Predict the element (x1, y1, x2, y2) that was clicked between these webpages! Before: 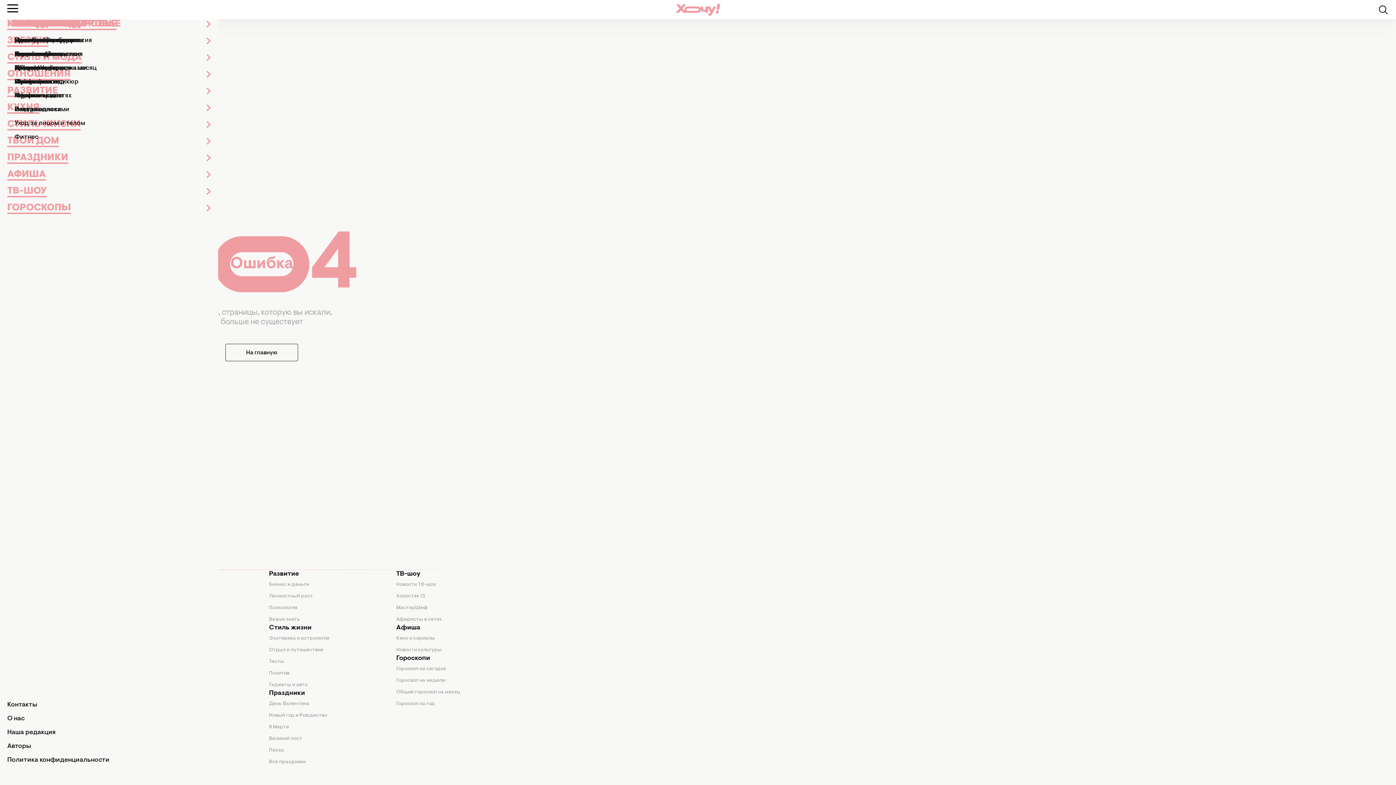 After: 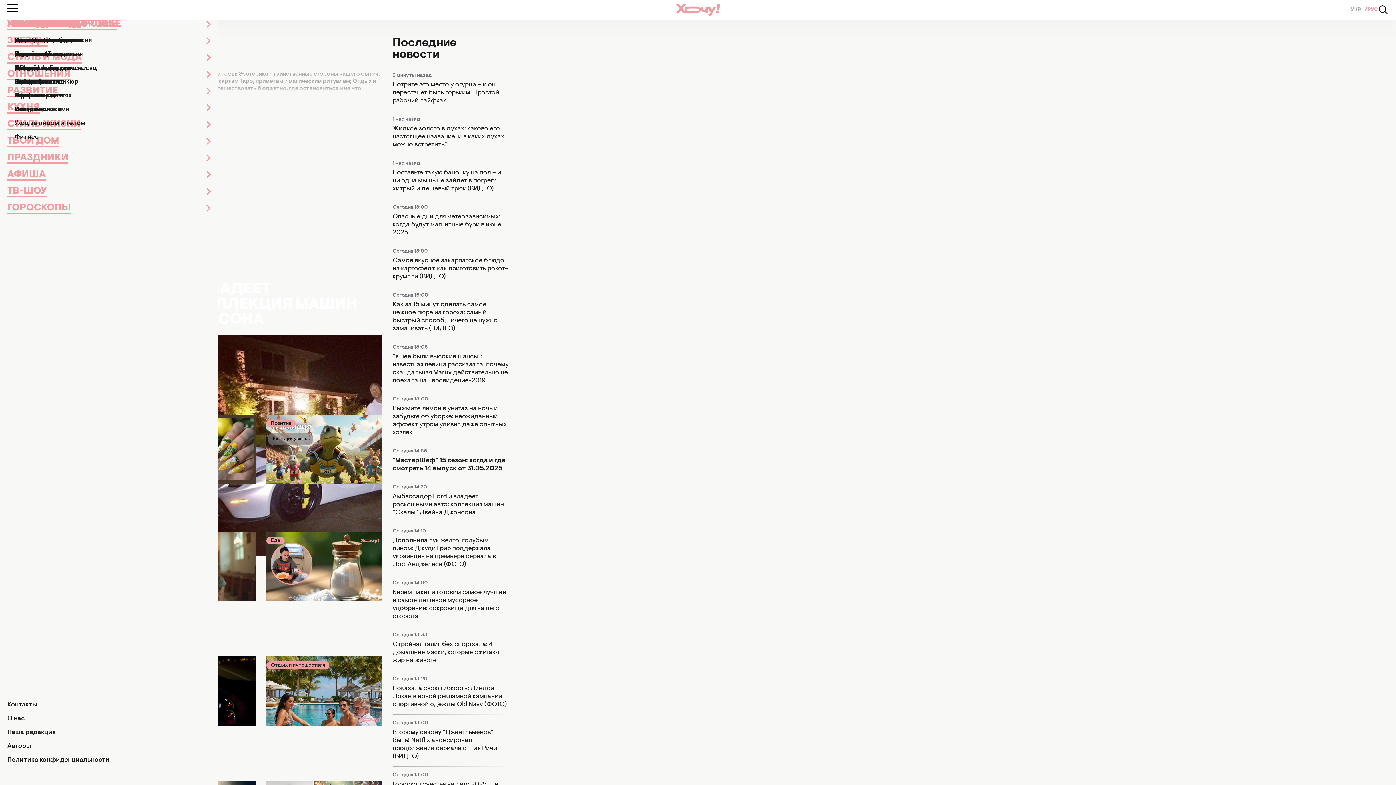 Action: bbox: (269, 625, 311, 631) label: Стиль жизни